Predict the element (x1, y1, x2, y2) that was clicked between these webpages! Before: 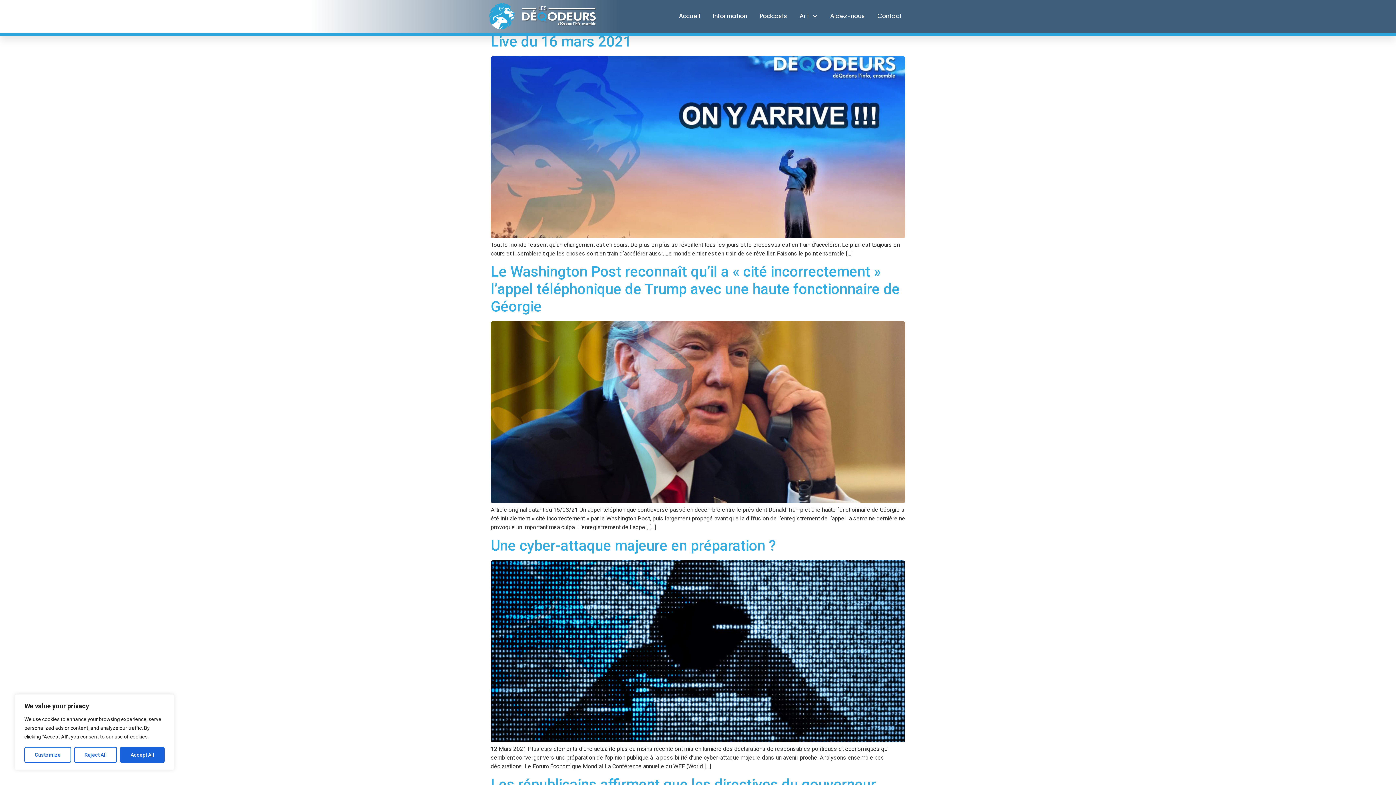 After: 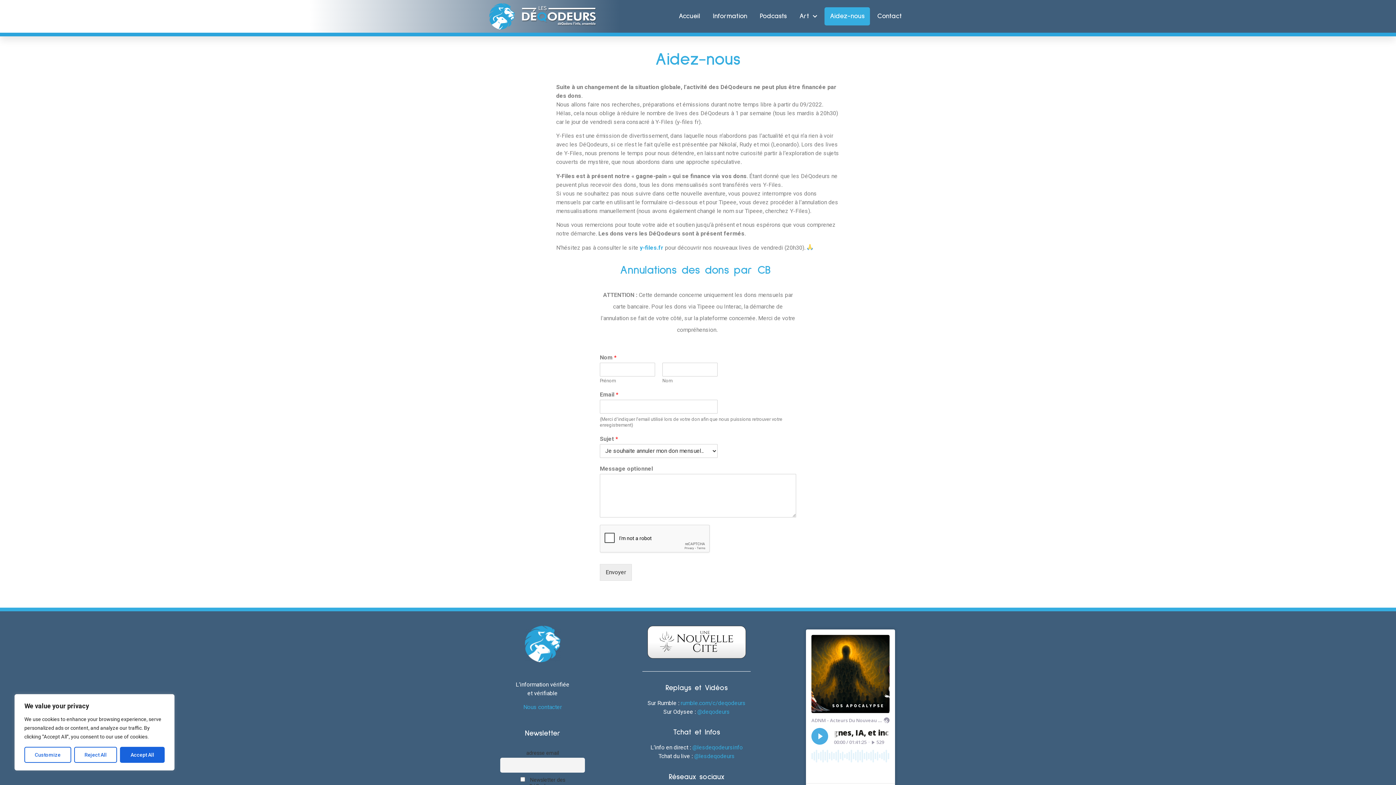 Action: bbox: (824, 7, 870, 25) label: Aidez-nous